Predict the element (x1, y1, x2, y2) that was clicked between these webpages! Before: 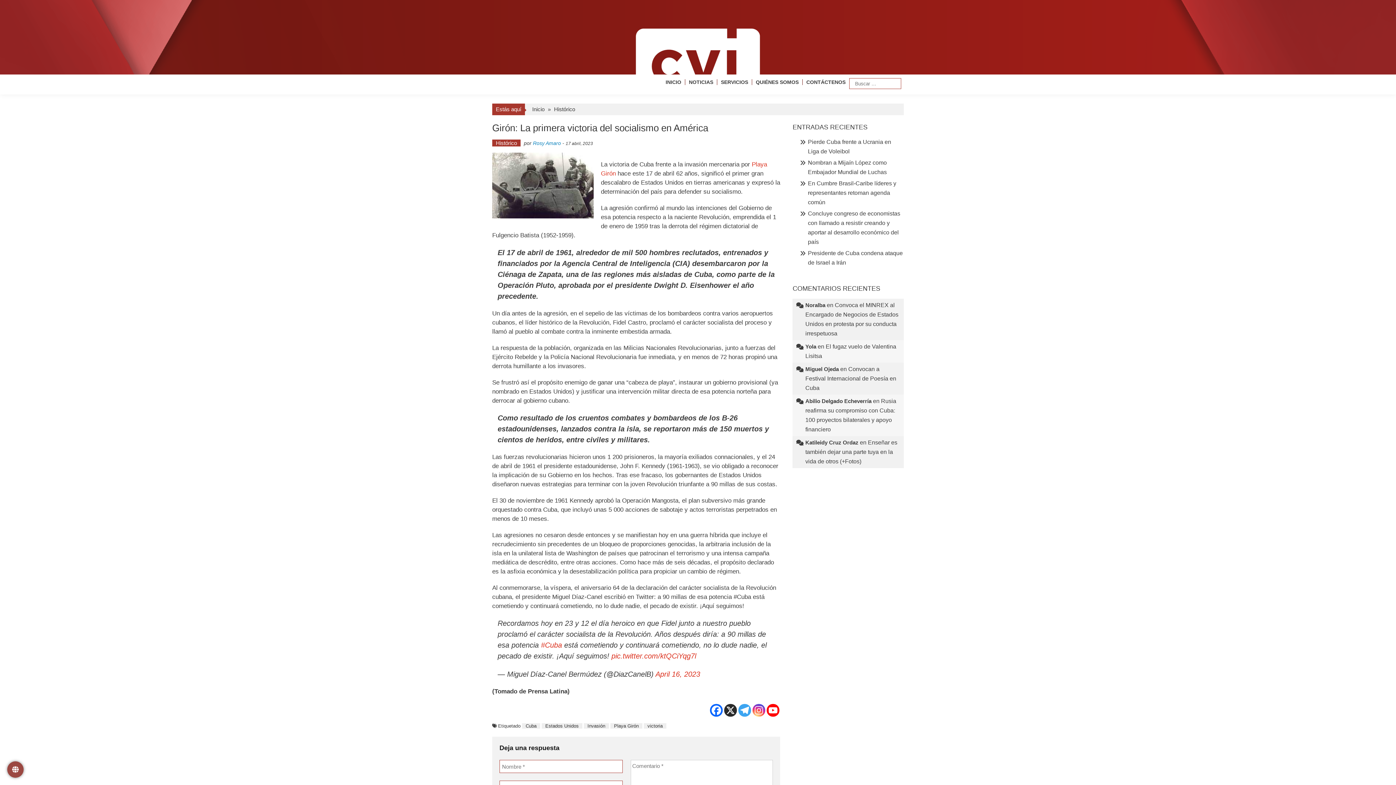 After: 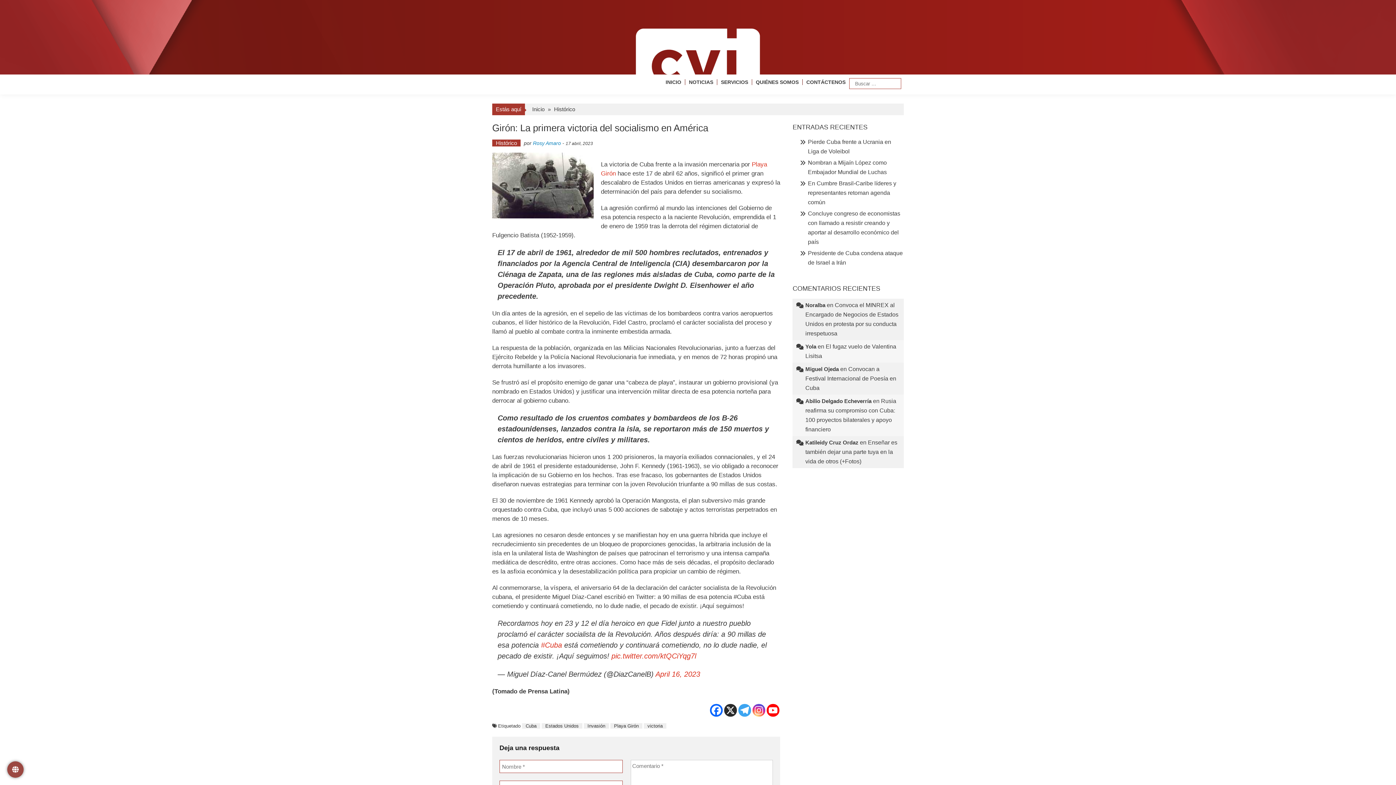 Action: label: Telegram bbox: (738, 704, 751, 717)